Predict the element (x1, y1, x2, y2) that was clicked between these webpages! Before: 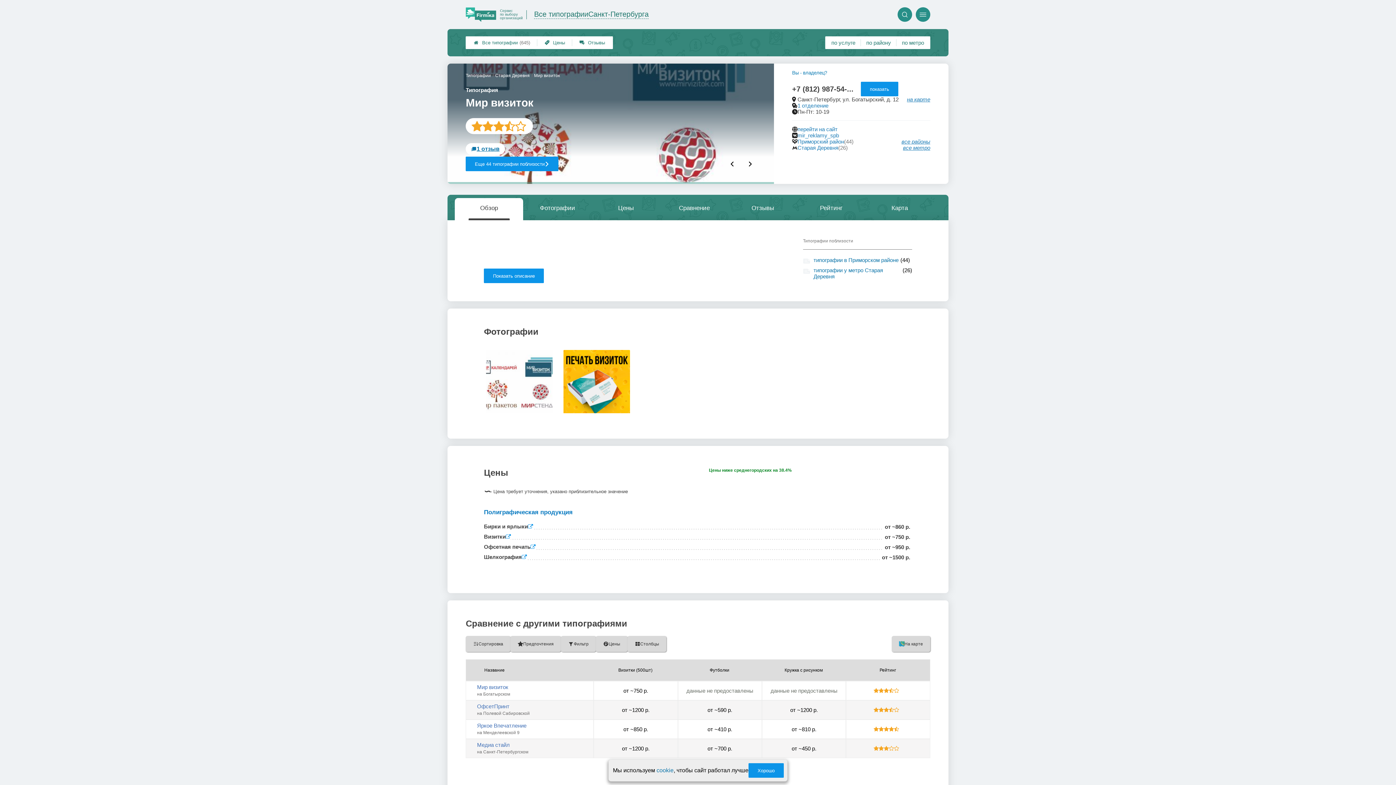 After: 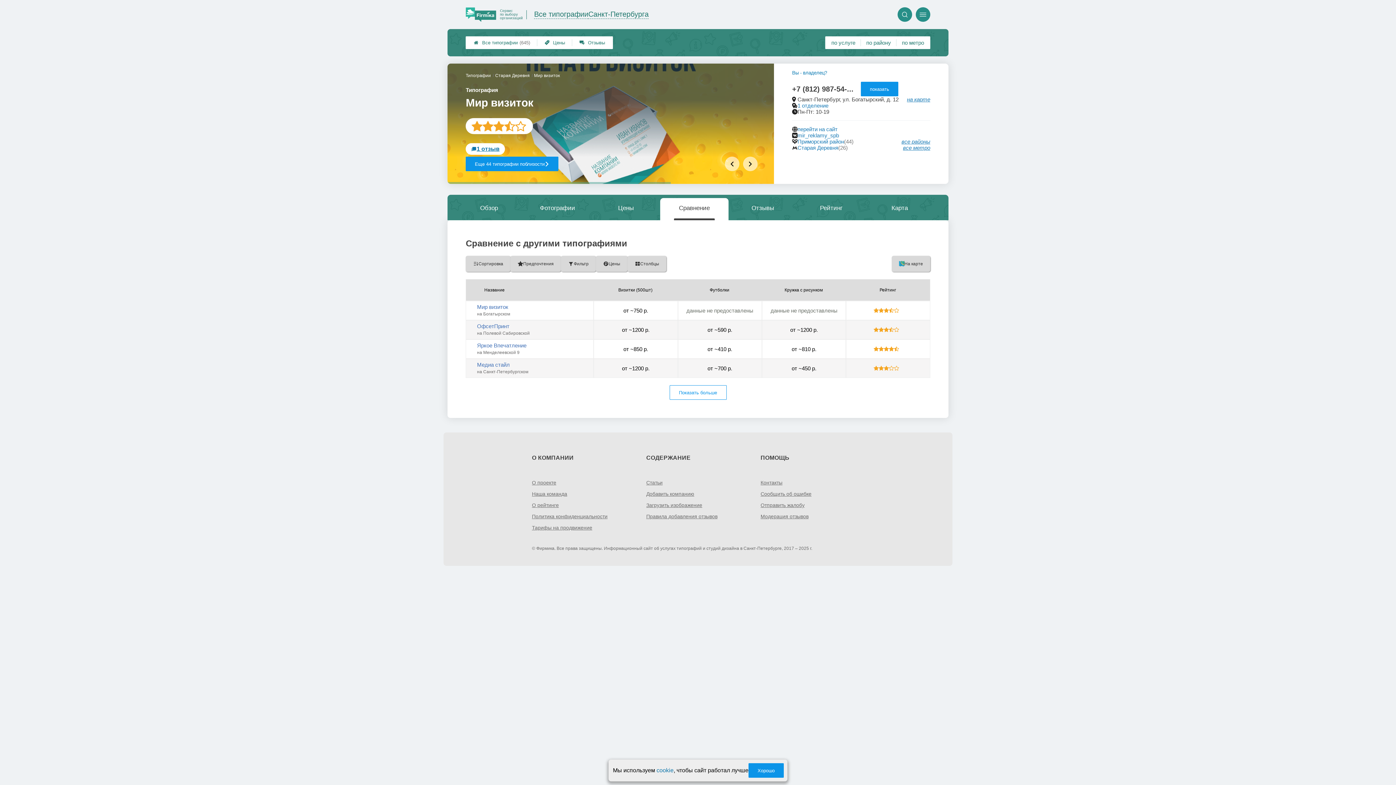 Action: label: Сравнение bbox: (663, 198, 725, 218)